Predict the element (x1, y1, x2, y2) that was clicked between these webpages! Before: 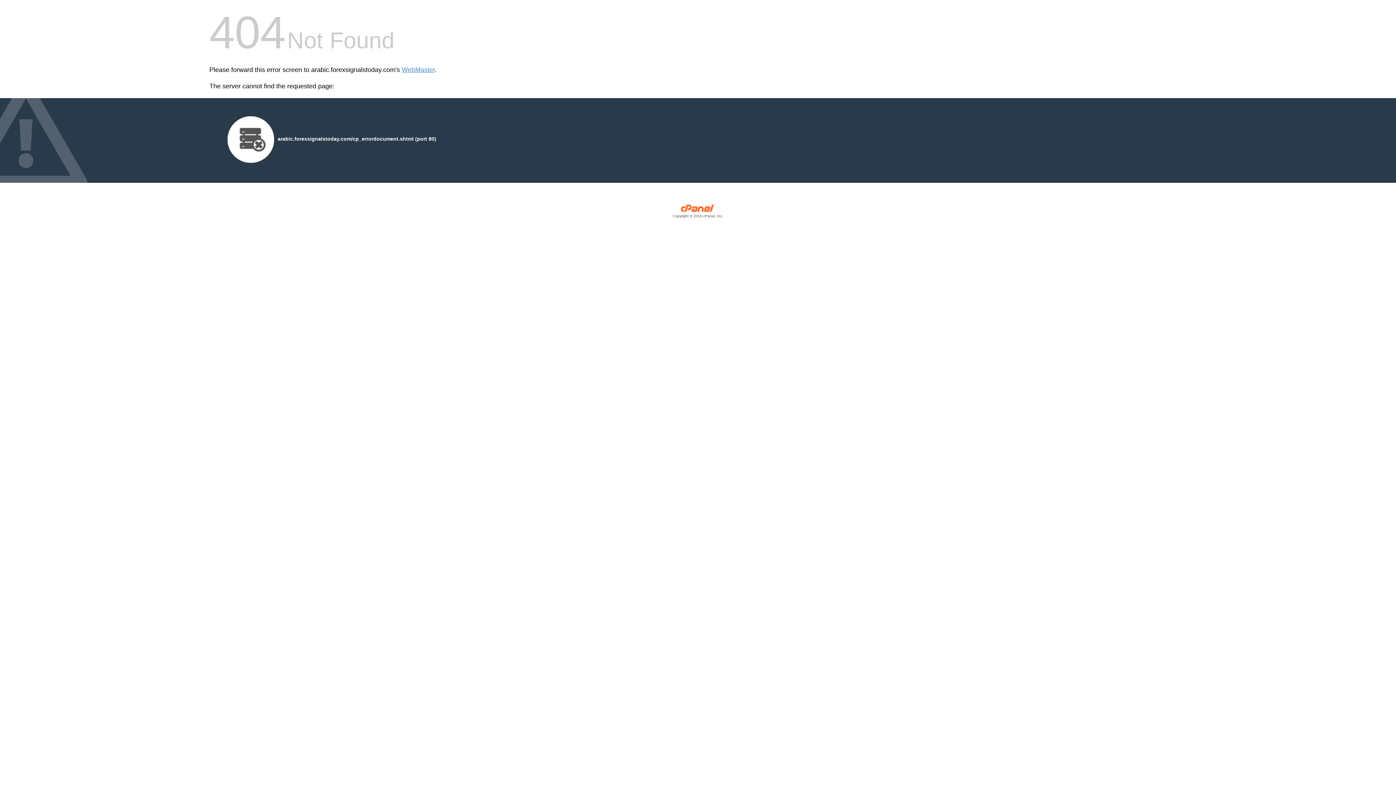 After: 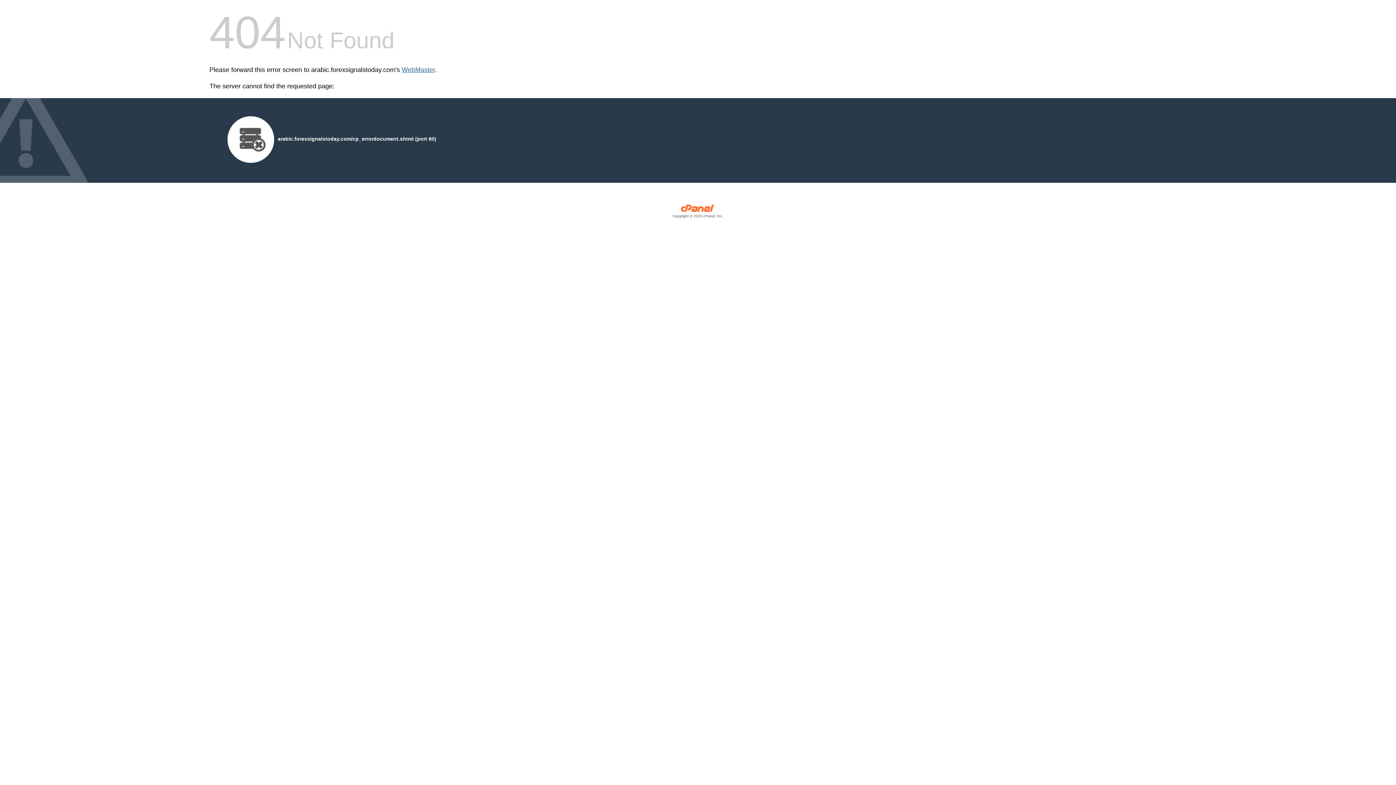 Action: label: WebMaster bbox: (401, 66, 434, 73)